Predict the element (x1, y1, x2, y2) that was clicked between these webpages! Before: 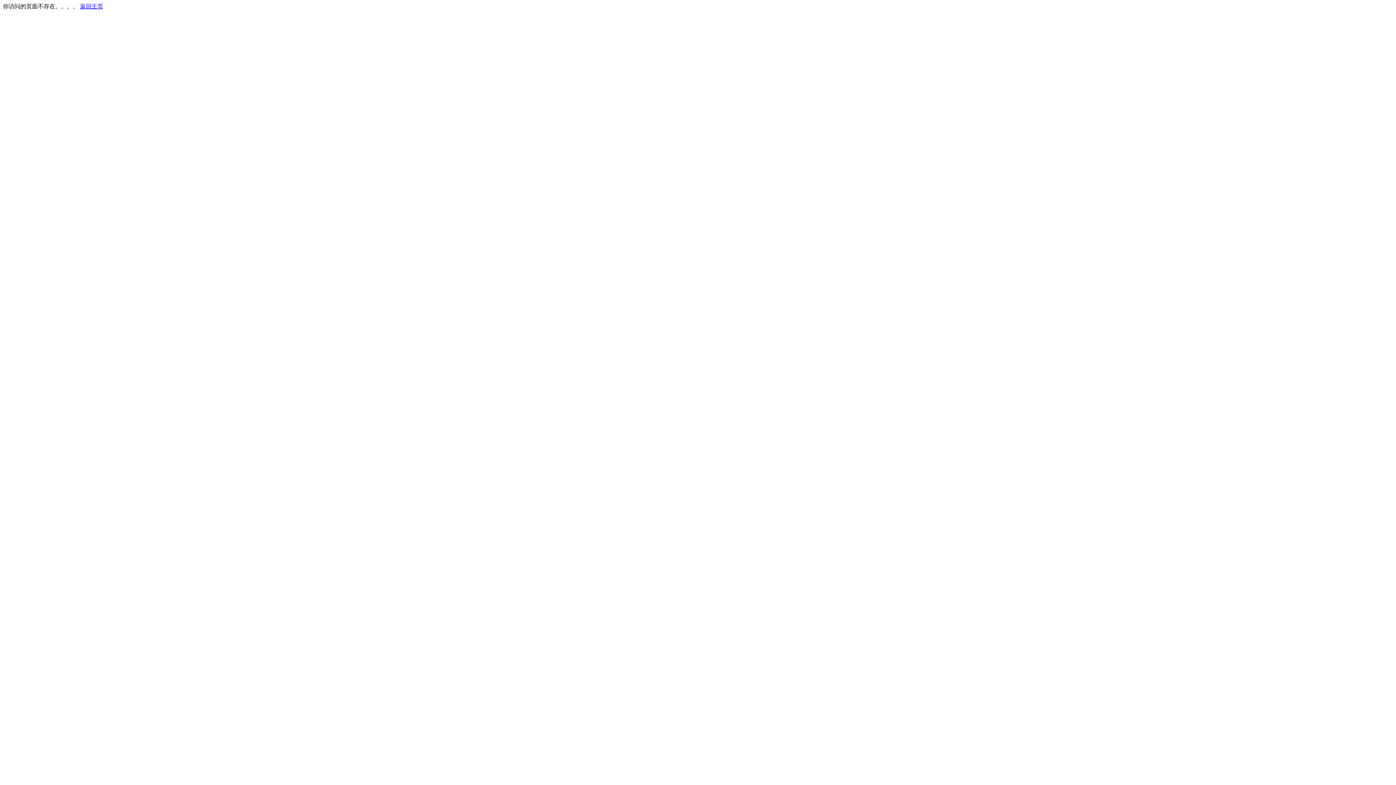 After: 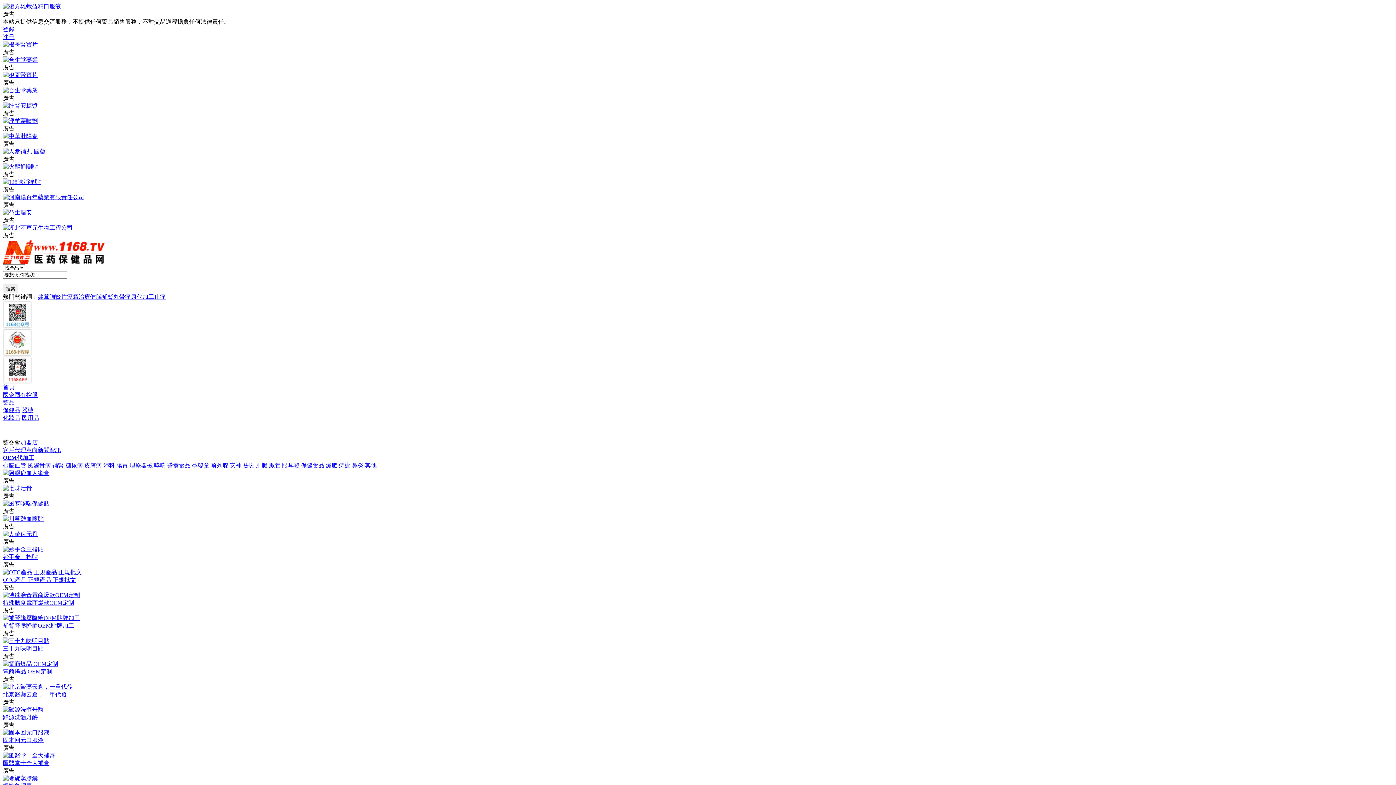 Action: bbox: (80, 3, 103, 9) label: 返回主页